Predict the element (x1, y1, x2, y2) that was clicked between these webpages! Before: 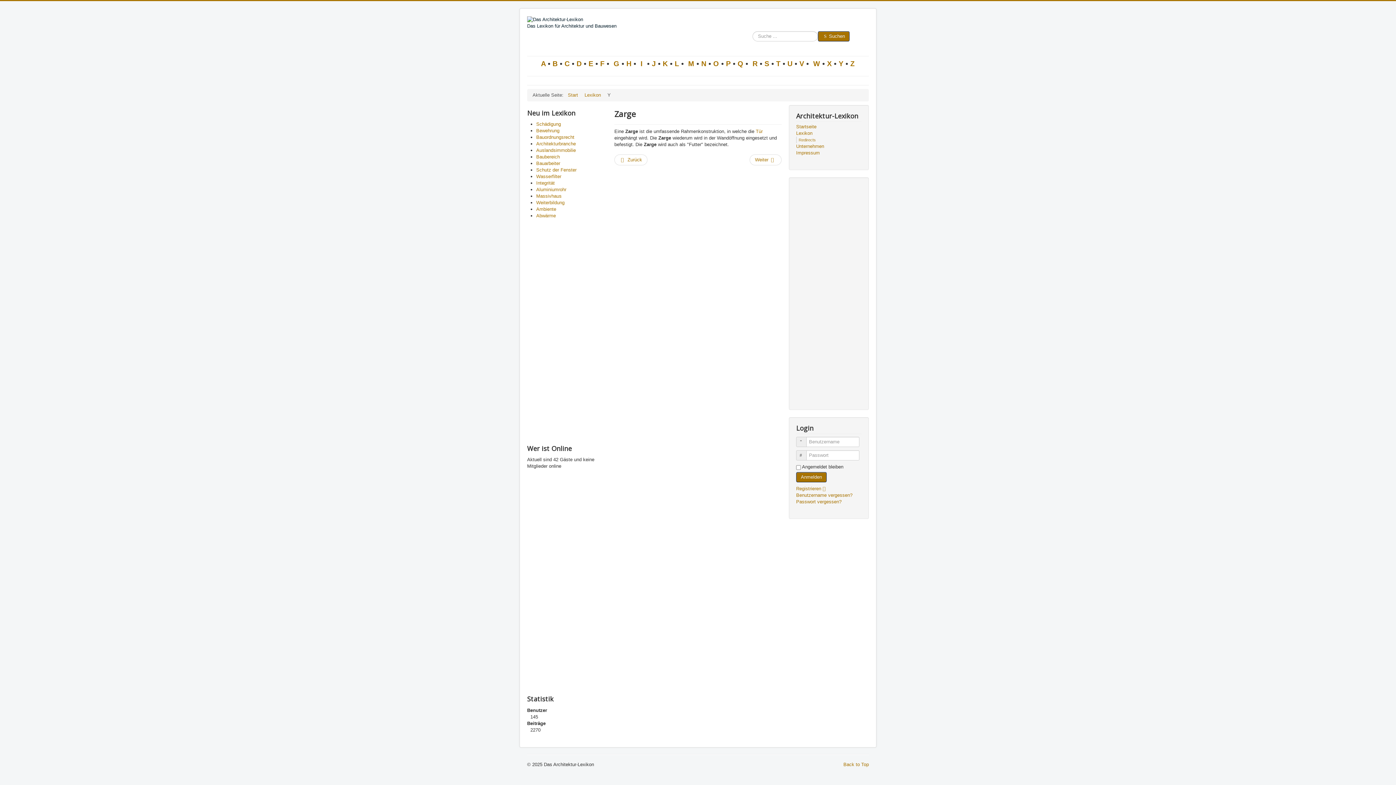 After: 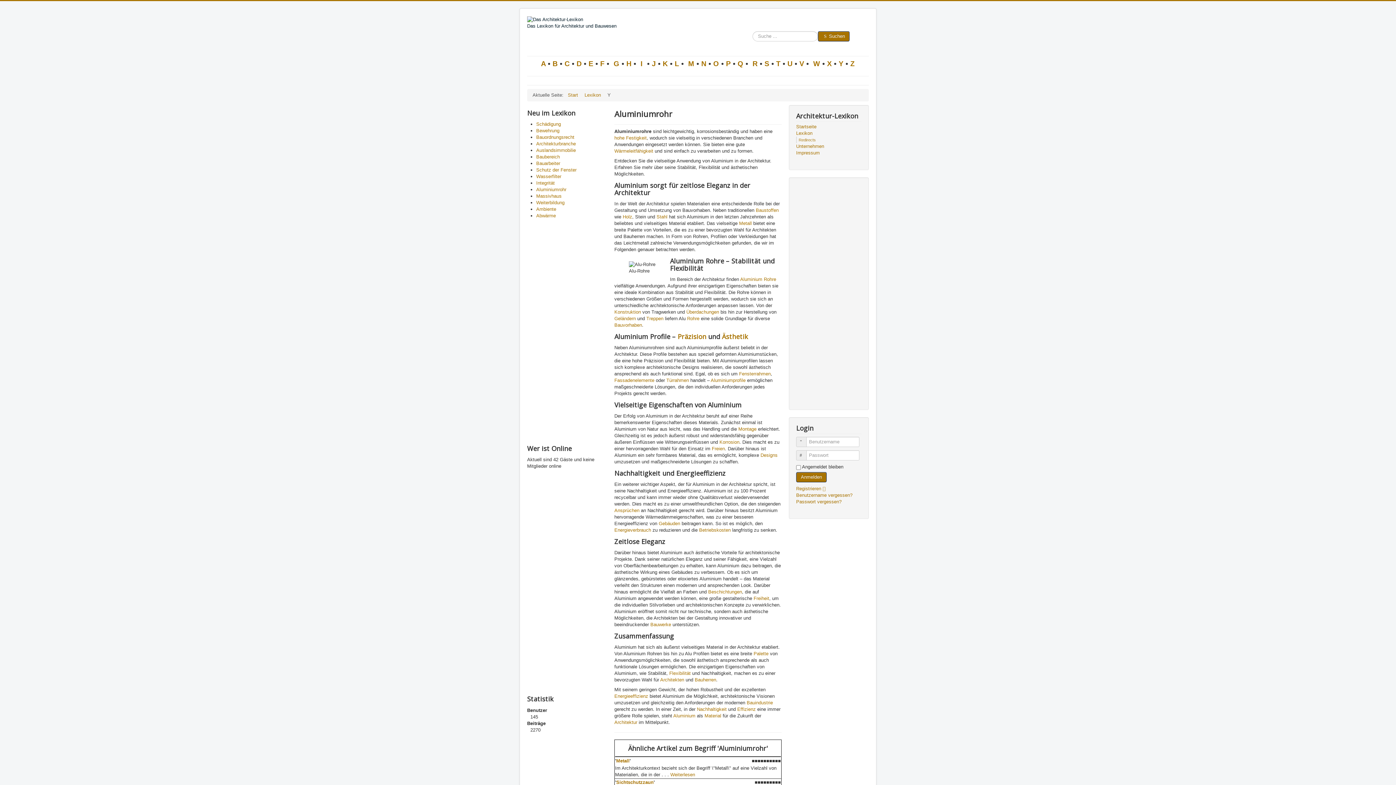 Action: label: Aluminiumrohr bbox: (536, 186, 566, 192)